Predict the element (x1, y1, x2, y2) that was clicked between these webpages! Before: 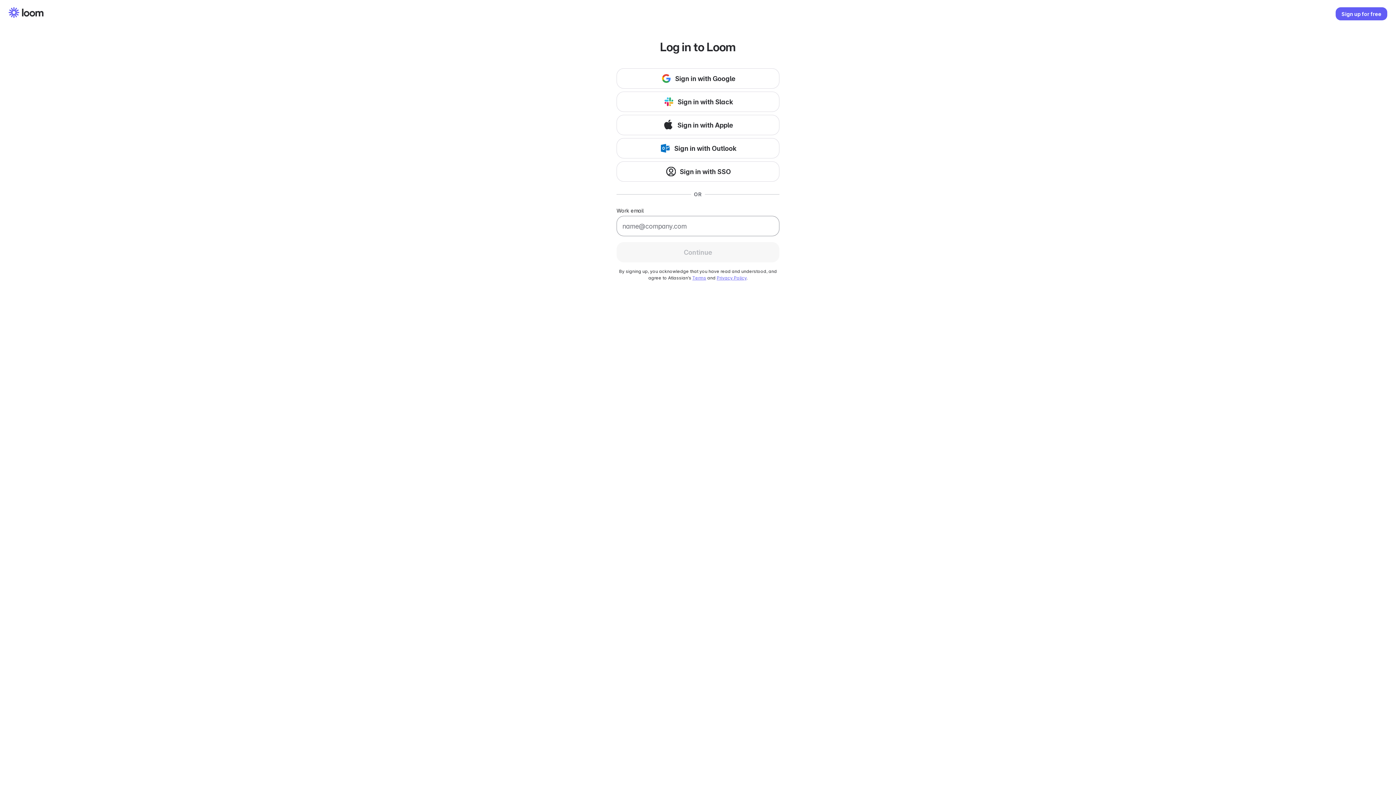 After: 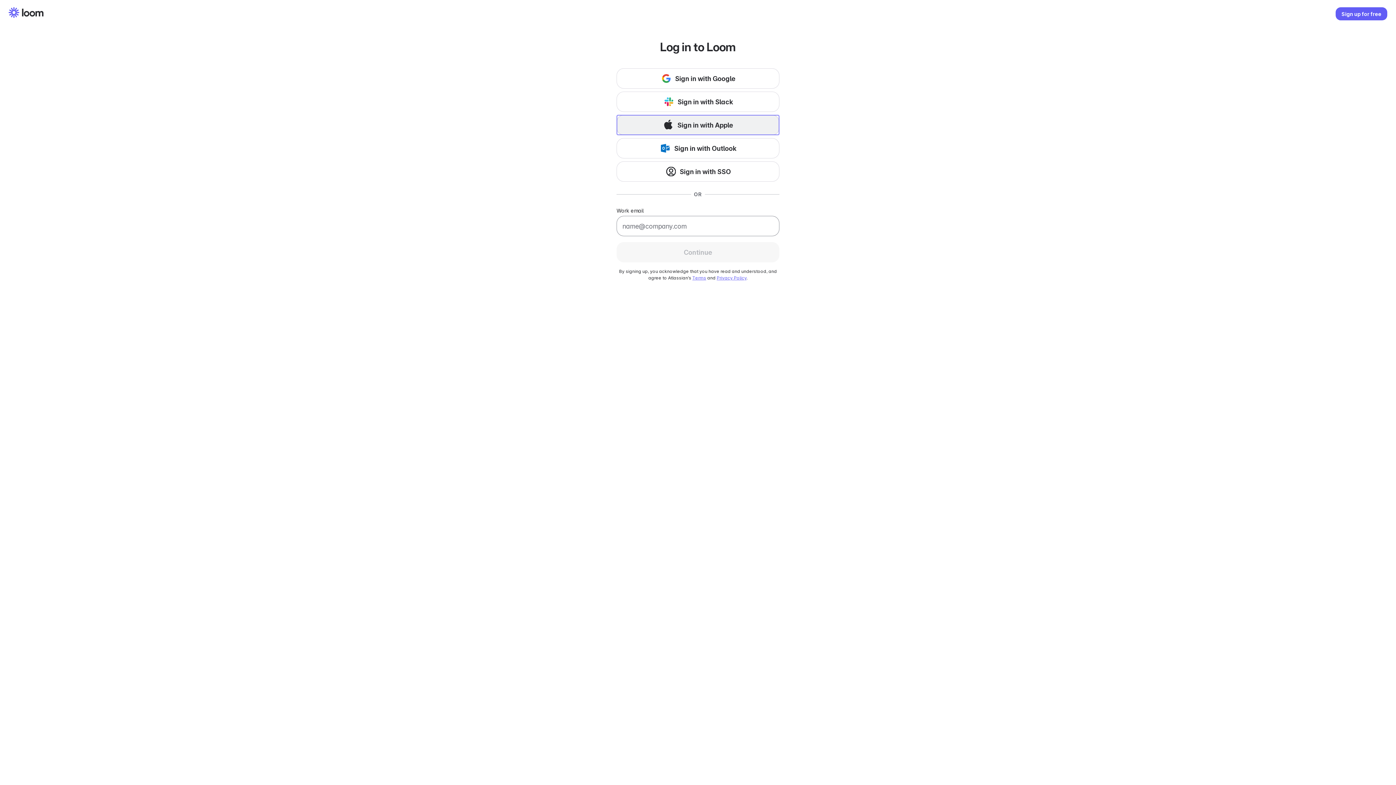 Action: label: Sign in with Apple bbox: (616, 114, 779, 135)